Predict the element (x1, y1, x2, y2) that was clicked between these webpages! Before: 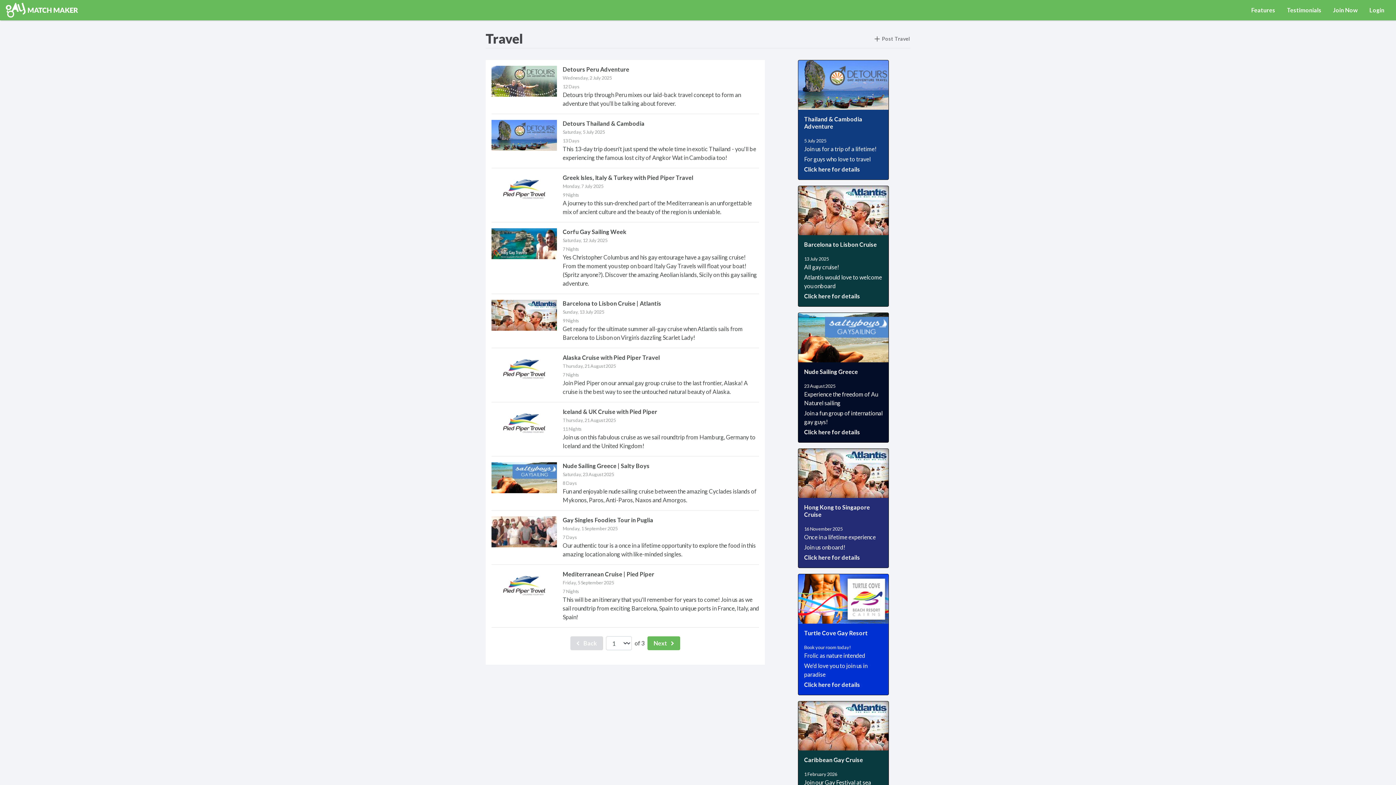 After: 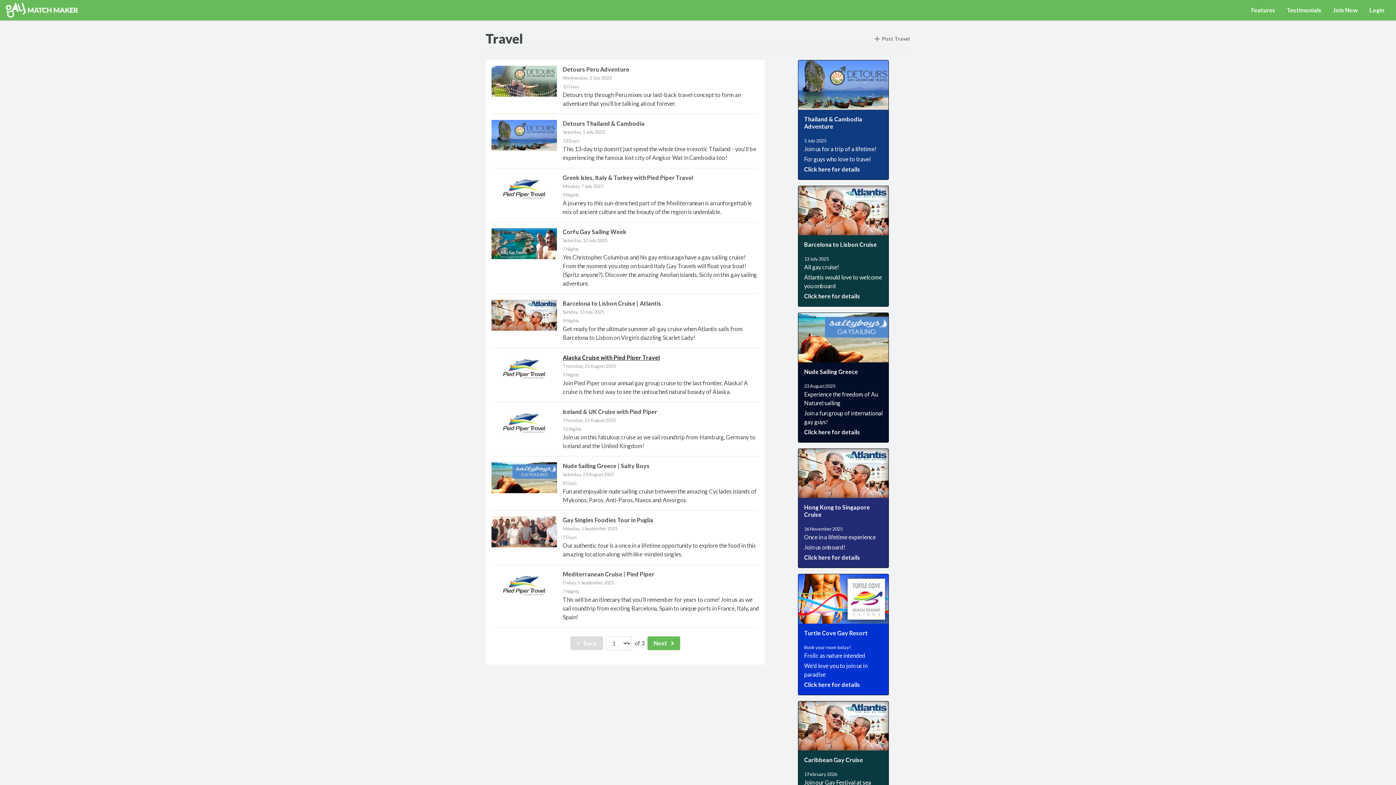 Action: label: Alaska Cruise with Pied Piper Travel bbox: (562, 354, 660, 361)